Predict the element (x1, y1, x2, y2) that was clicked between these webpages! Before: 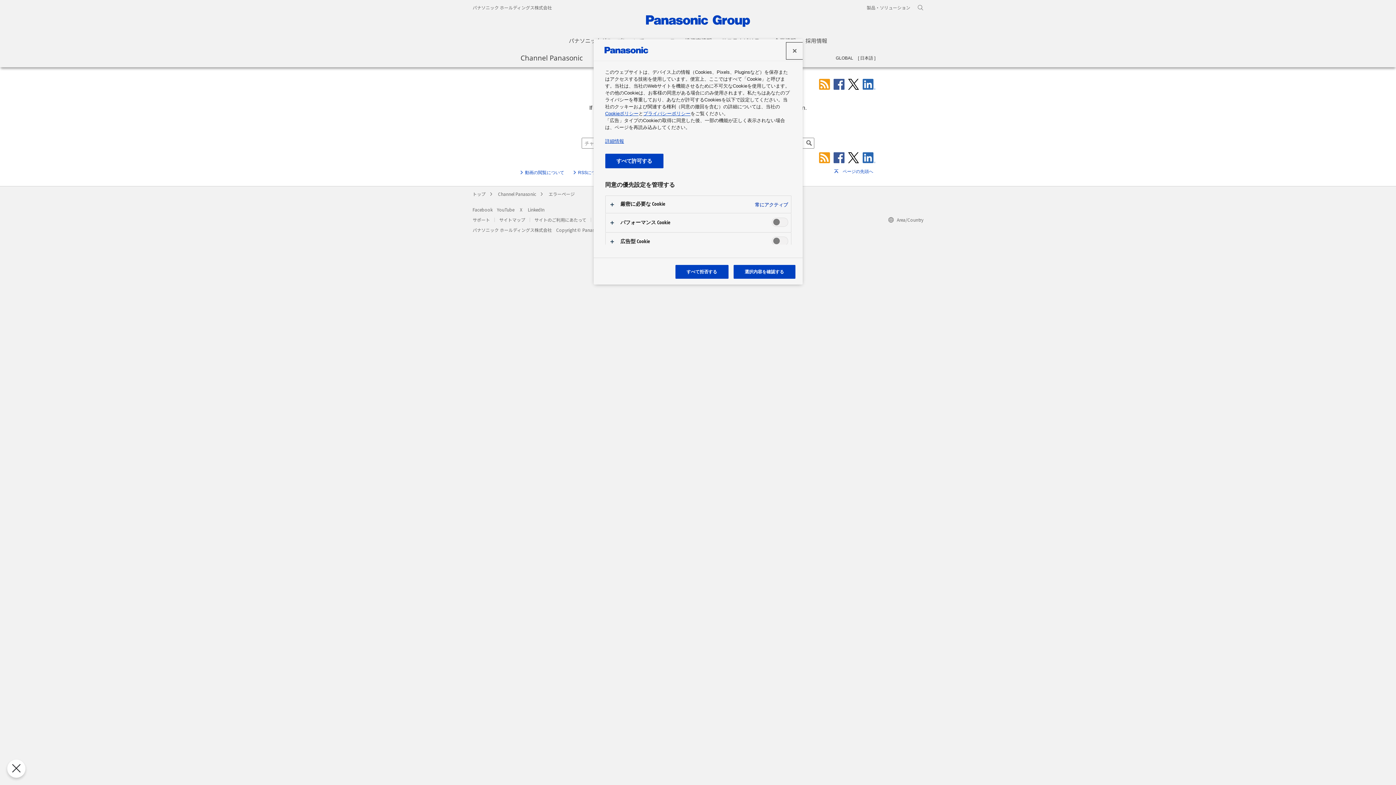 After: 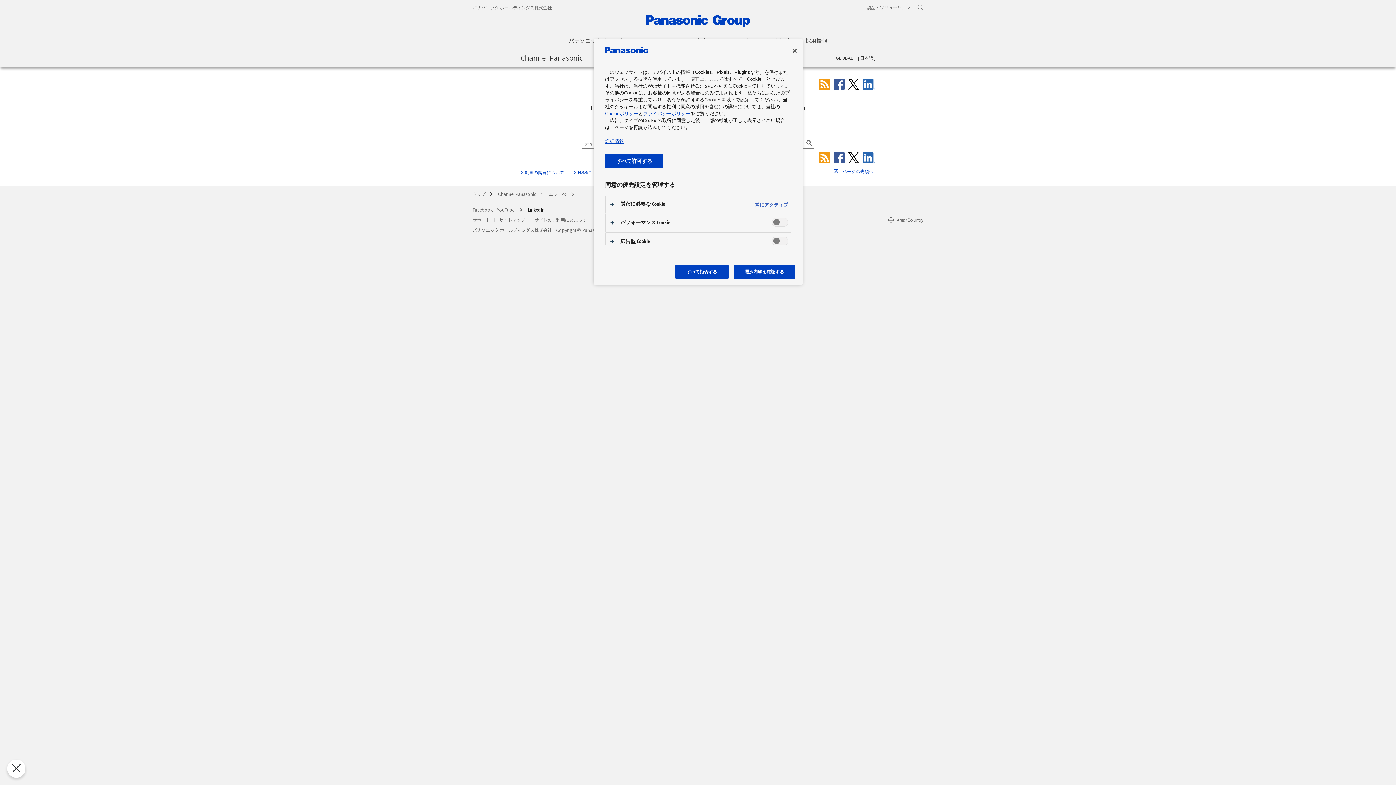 Action: bbox: (528, 206, 544, 212) label: LinkedIn